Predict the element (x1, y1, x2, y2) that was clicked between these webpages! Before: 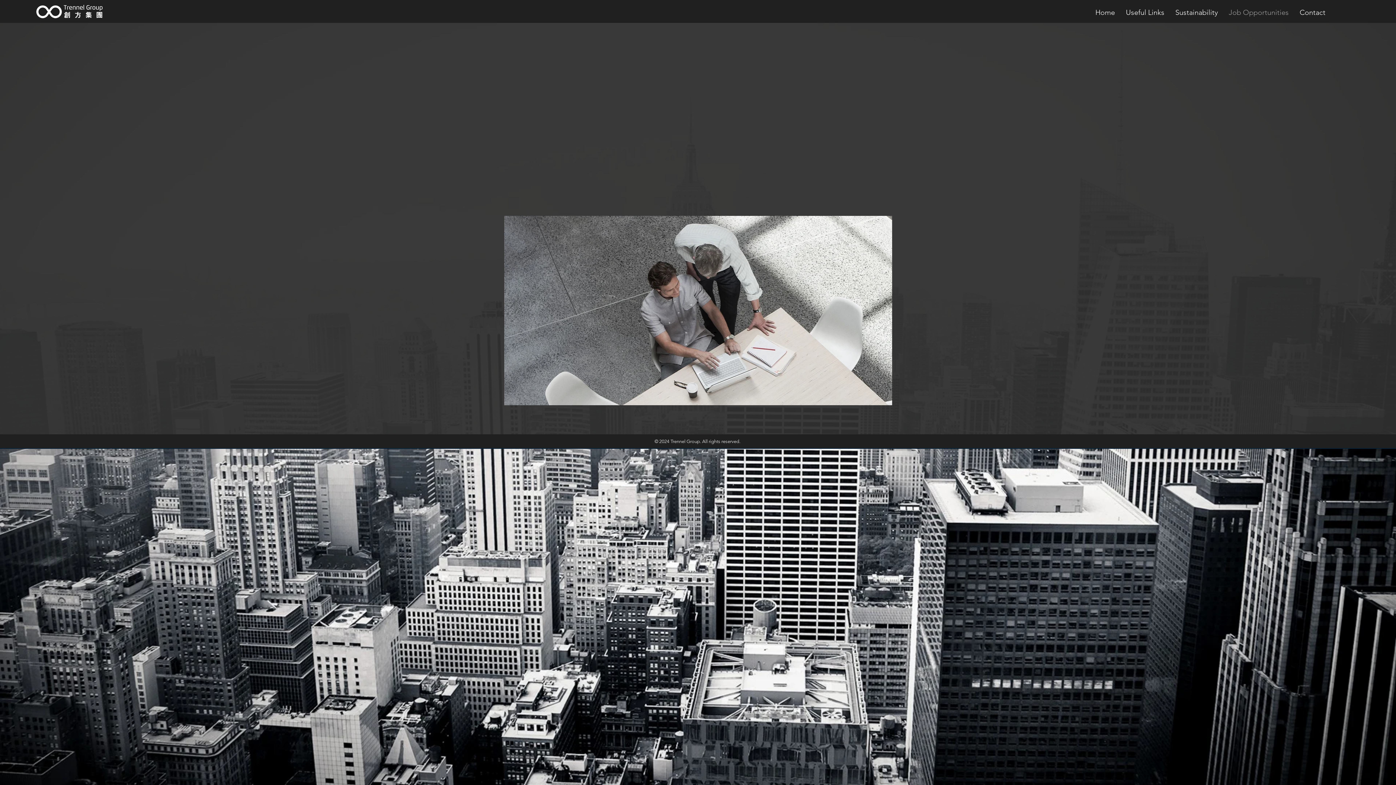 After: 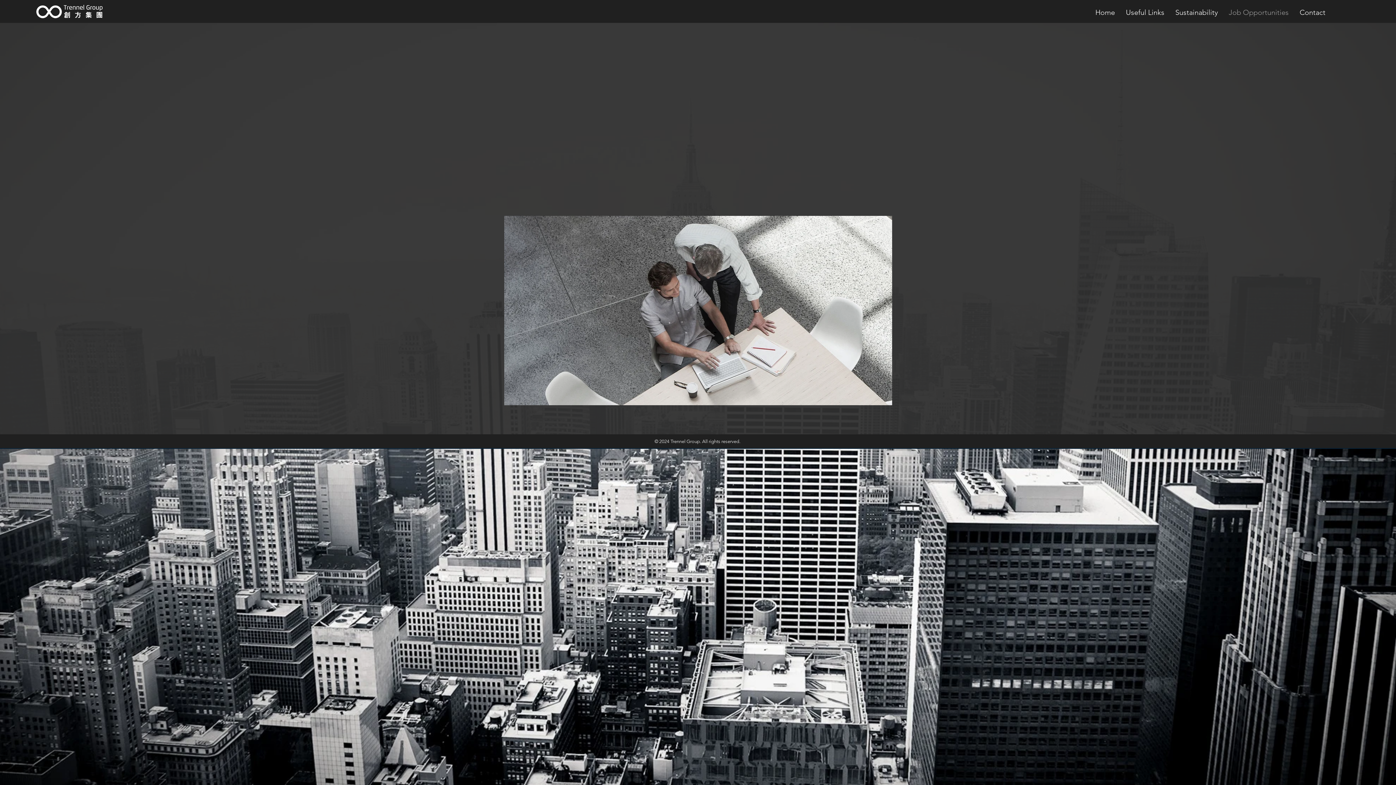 Action: label: Job Opportunities bbox: (1223, 7, 1294, 15)